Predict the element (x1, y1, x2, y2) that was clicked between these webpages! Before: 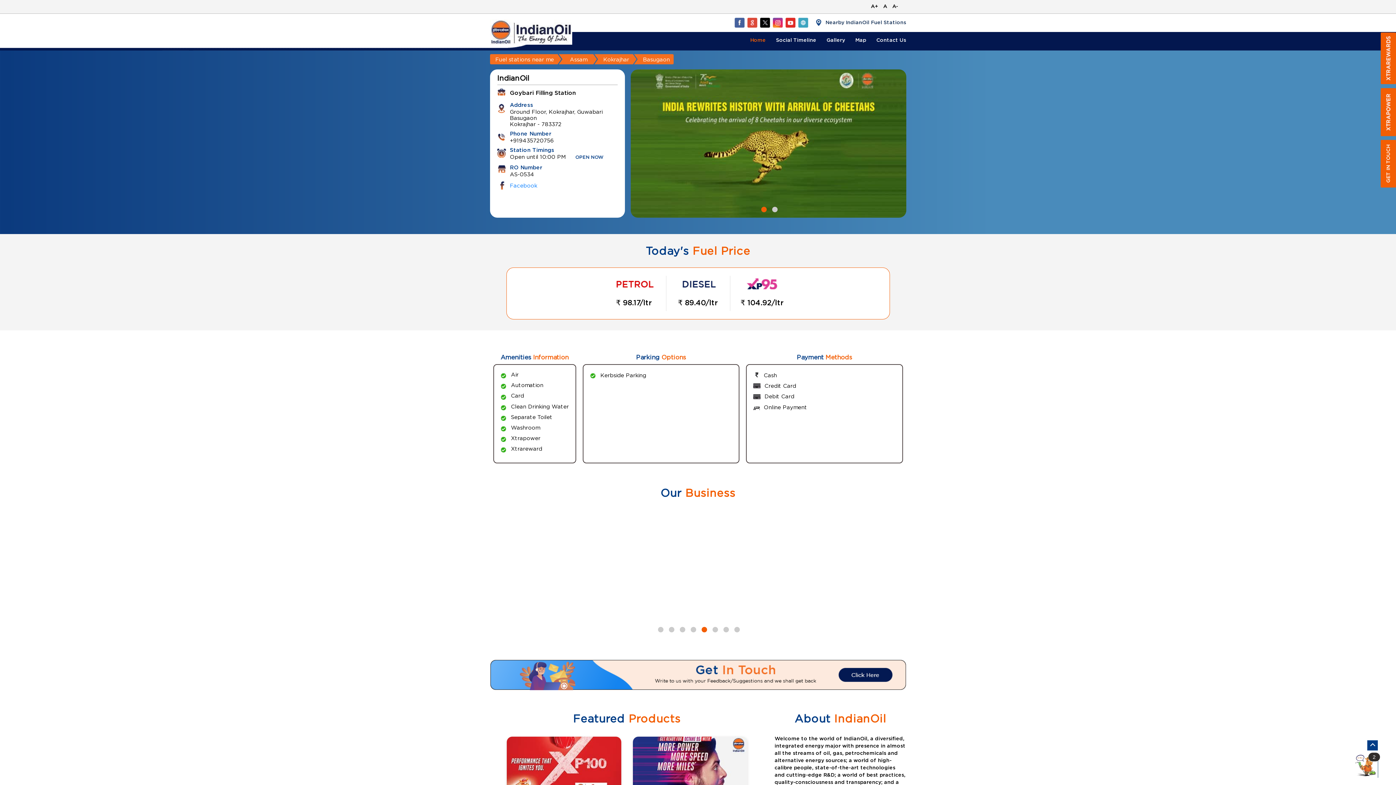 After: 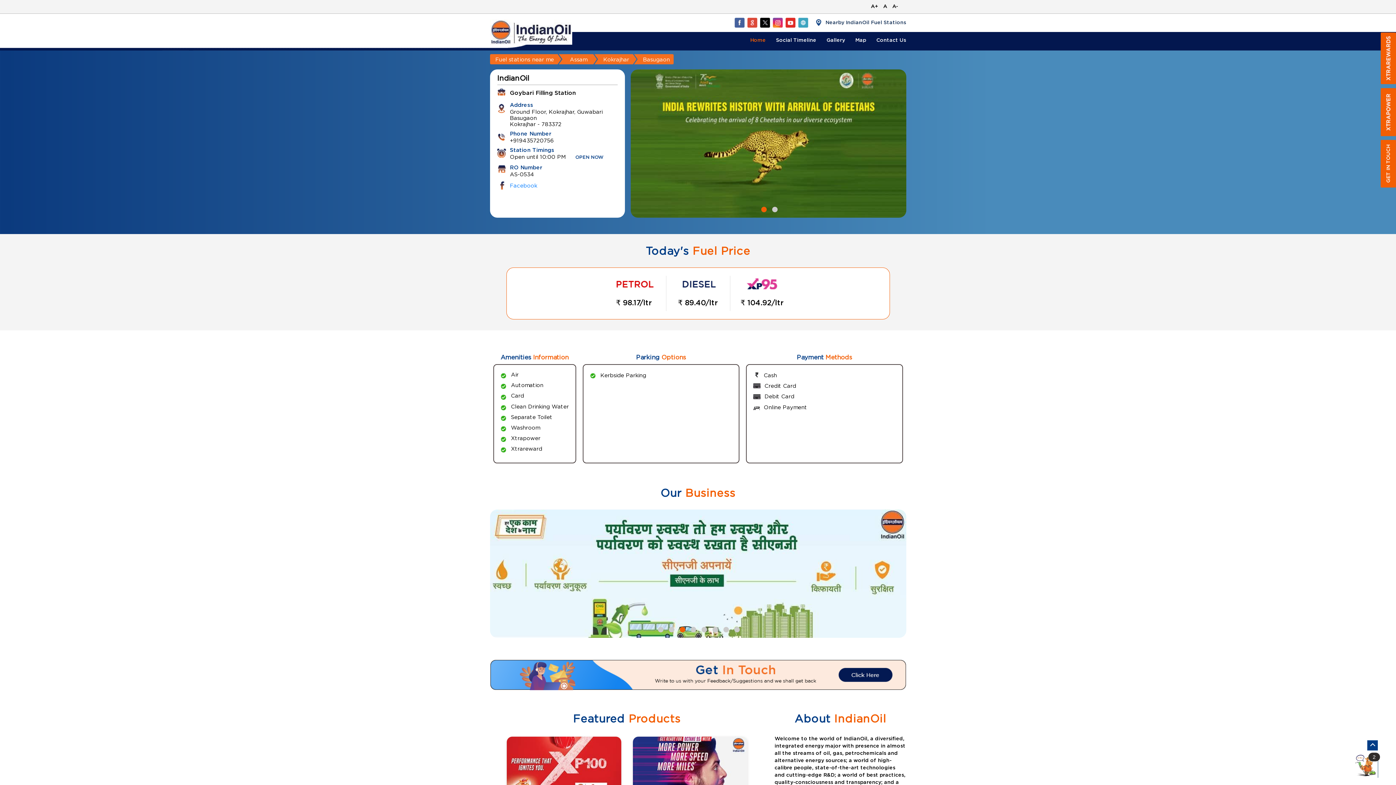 Action: bbox: (772, 17, 783, 27)